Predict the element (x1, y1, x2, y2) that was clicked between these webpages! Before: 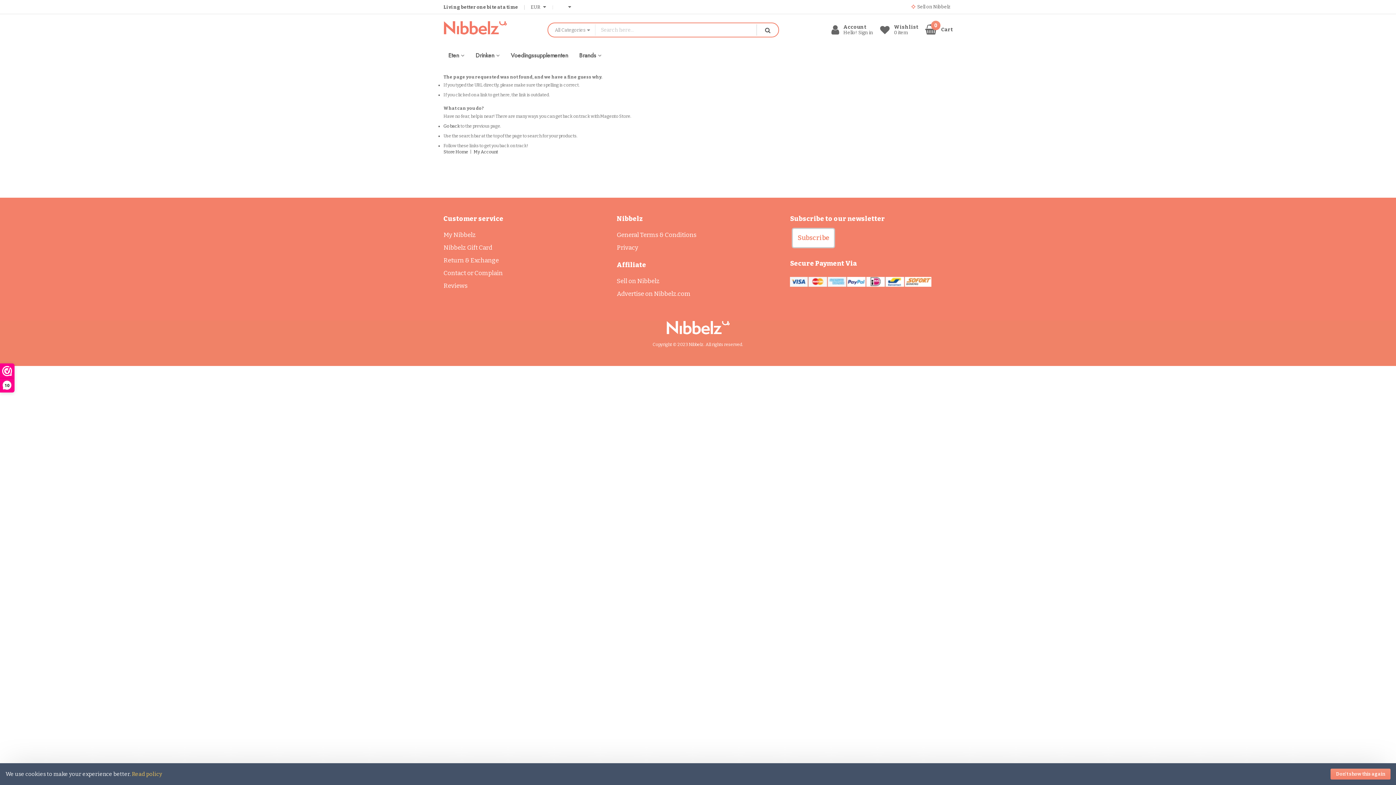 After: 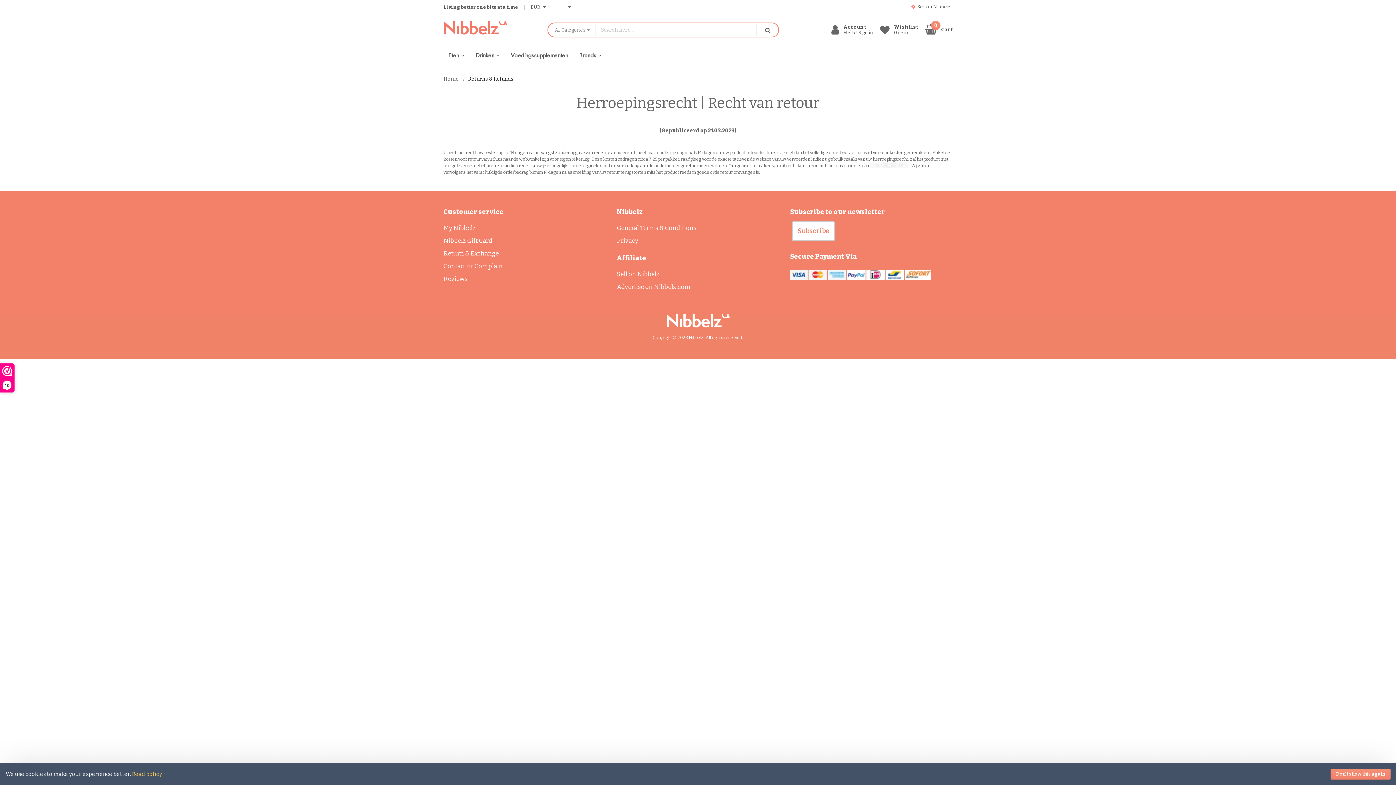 Action: label: Return & Exchange bbox: (443, 254, 606, 266)